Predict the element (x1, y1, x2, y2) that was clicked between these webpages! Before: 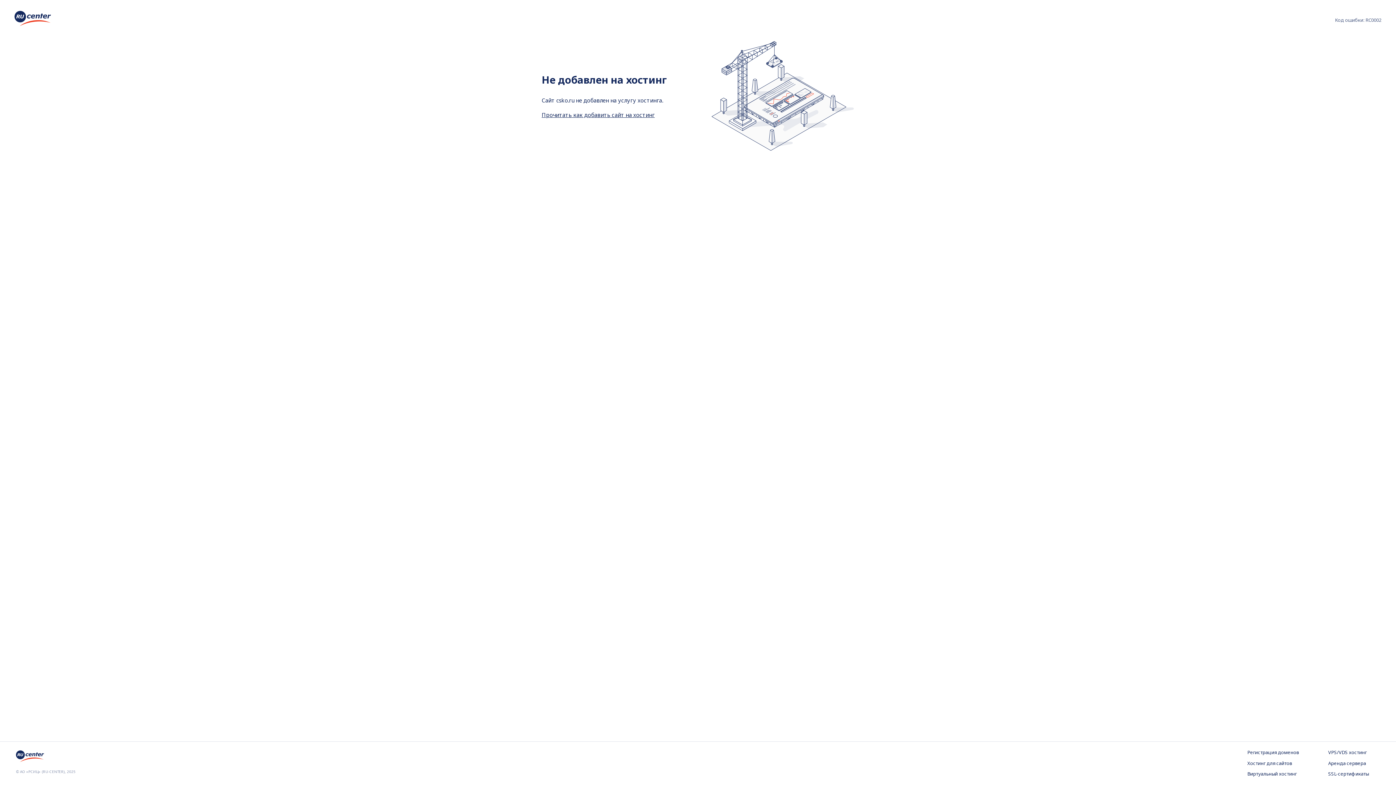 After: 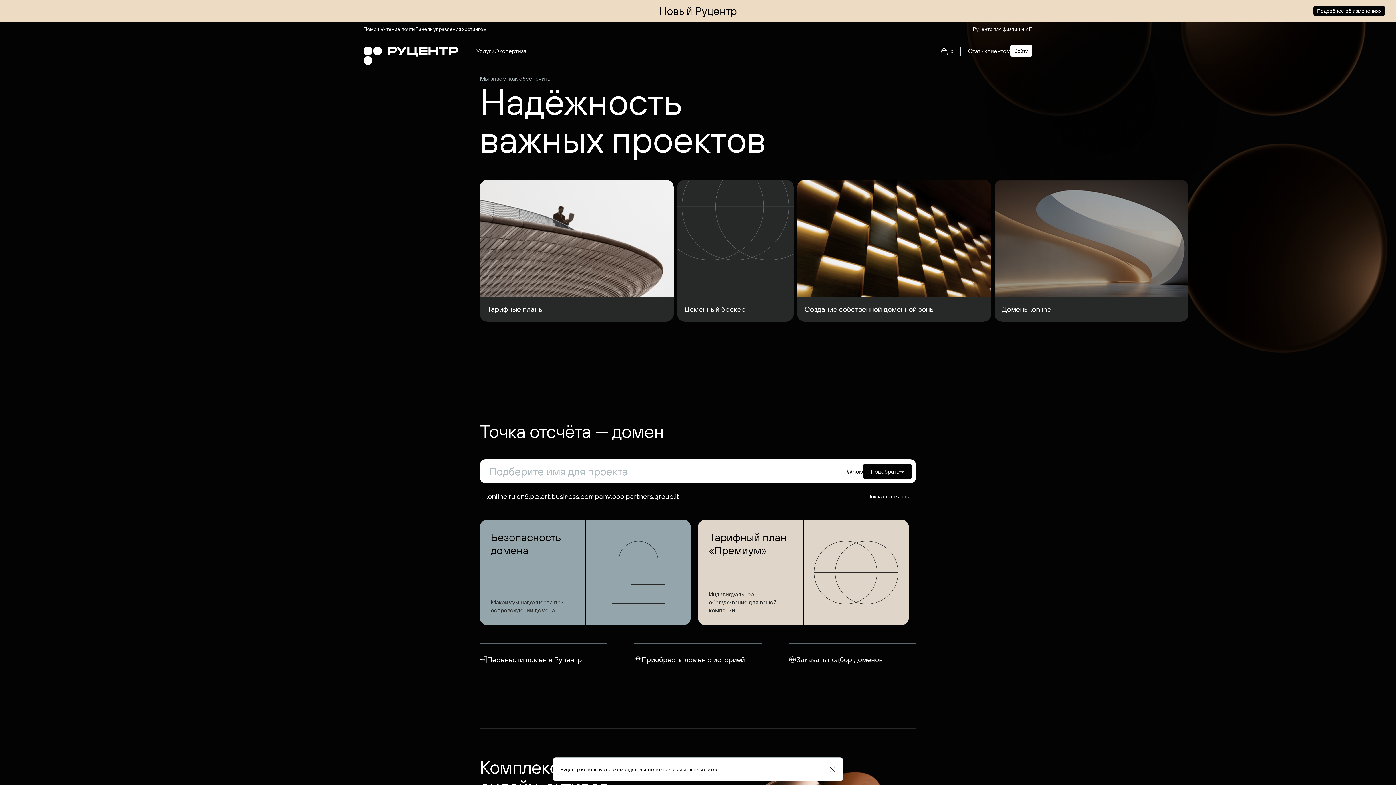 Action: bbox: (16, 757, 44, 765)